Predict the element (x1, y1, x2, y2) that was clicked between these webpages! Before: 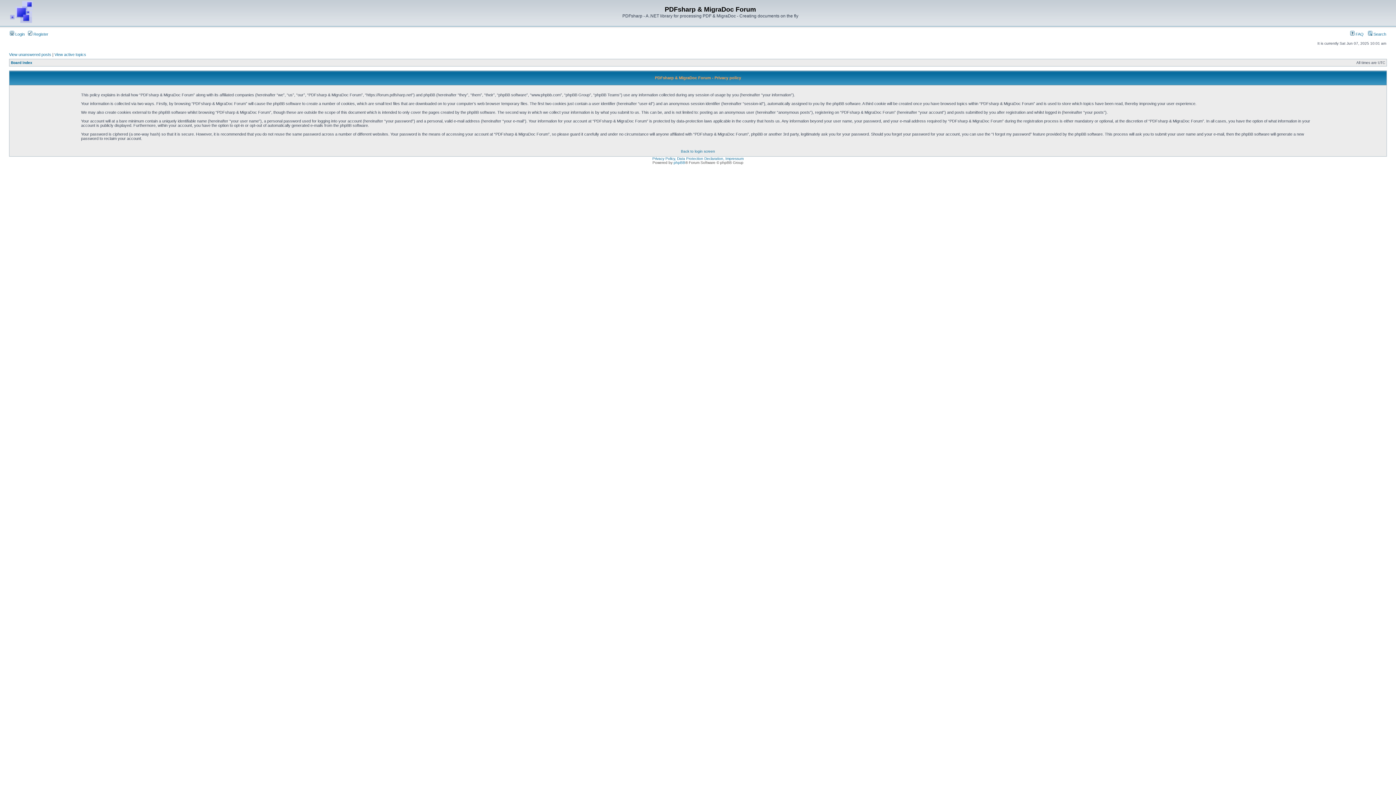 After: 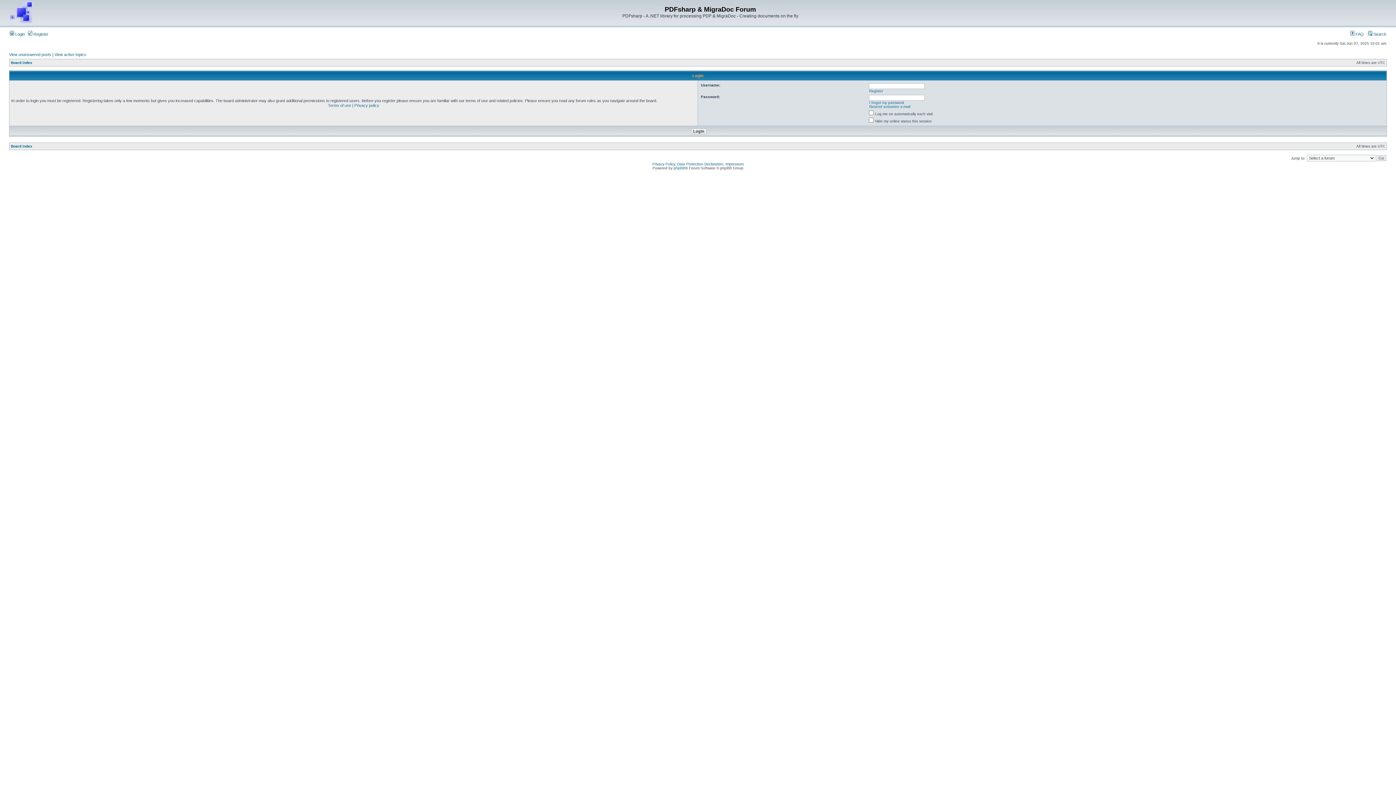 Action: bbox: (9, 32, 24, 36) label:  Login